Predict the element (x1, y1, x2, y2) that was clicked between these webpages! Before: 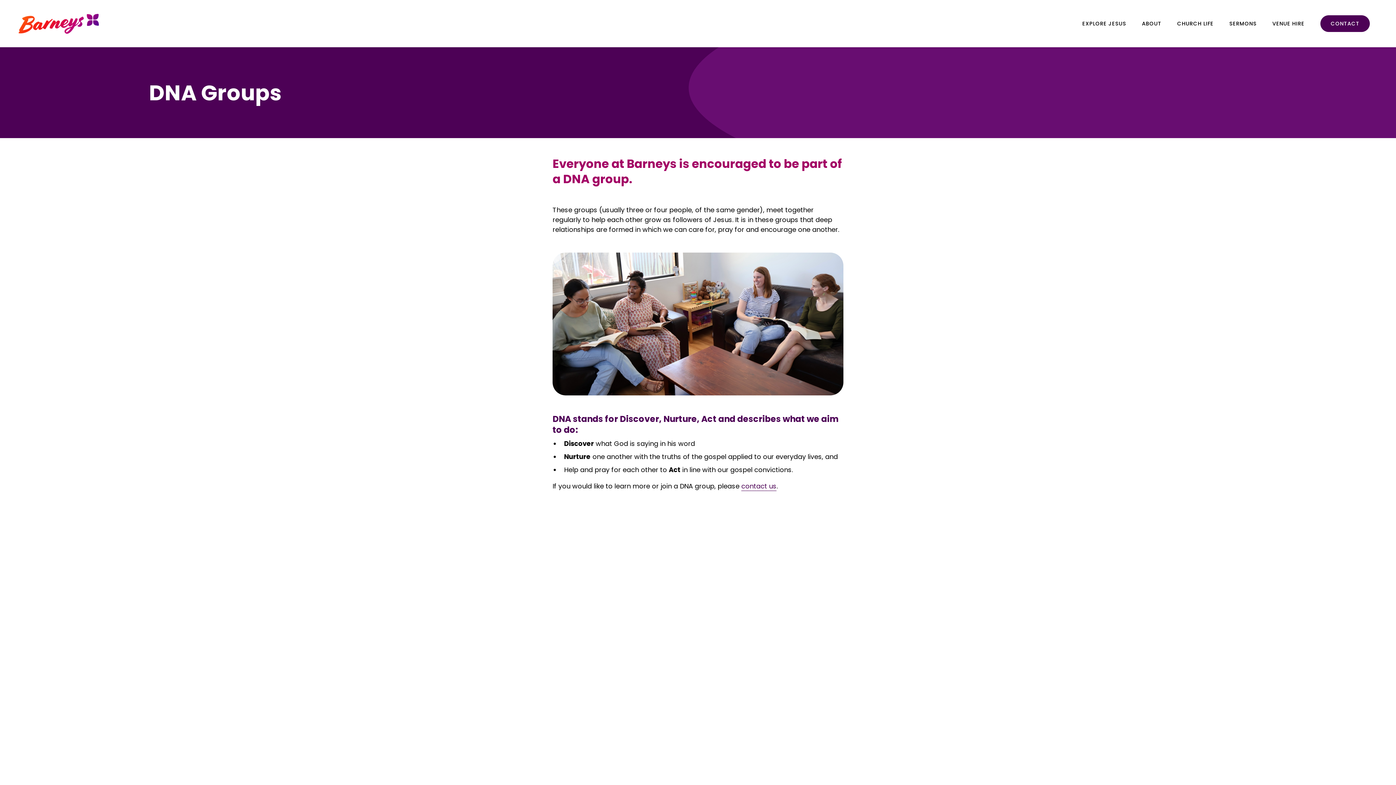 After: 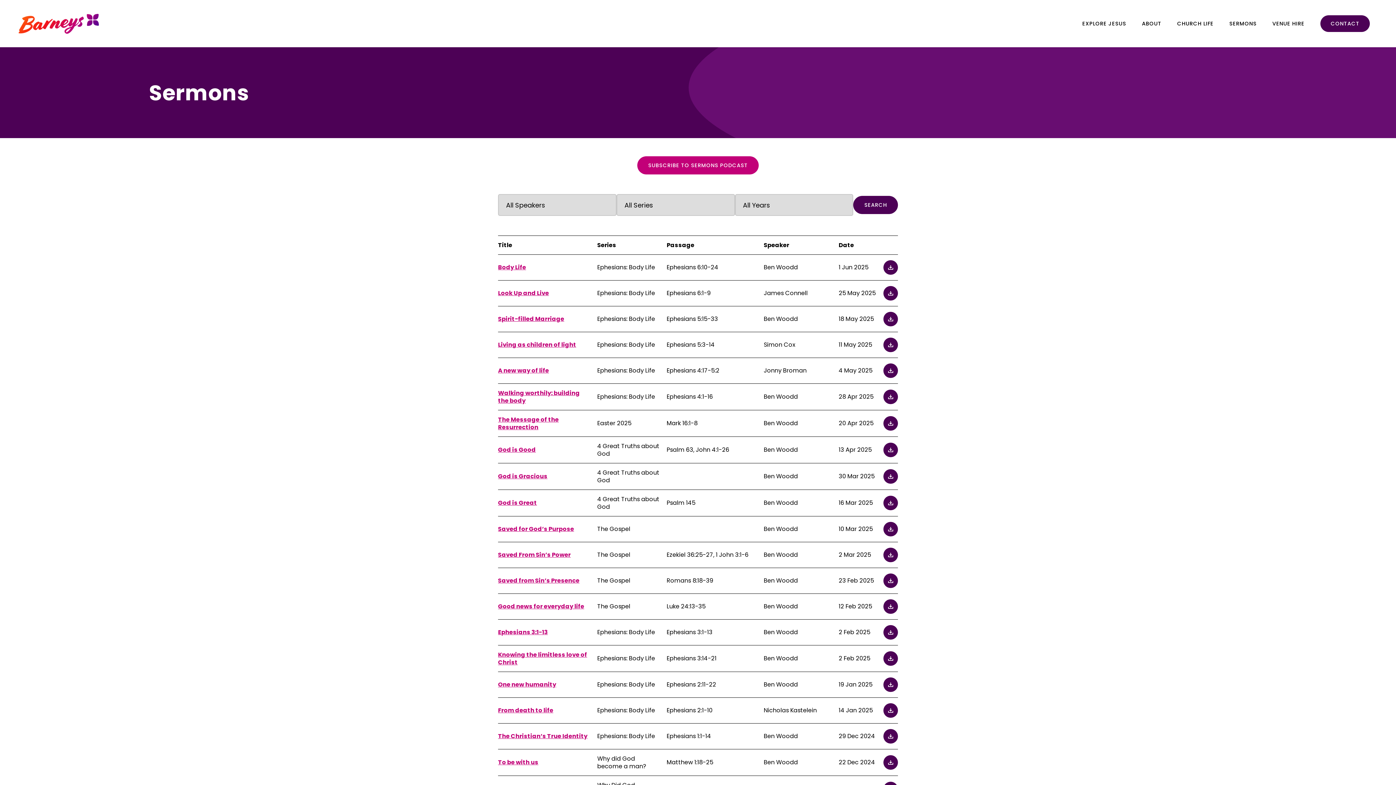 Action: label: SERMONS bbox: (1221, 0, 1264, 47)